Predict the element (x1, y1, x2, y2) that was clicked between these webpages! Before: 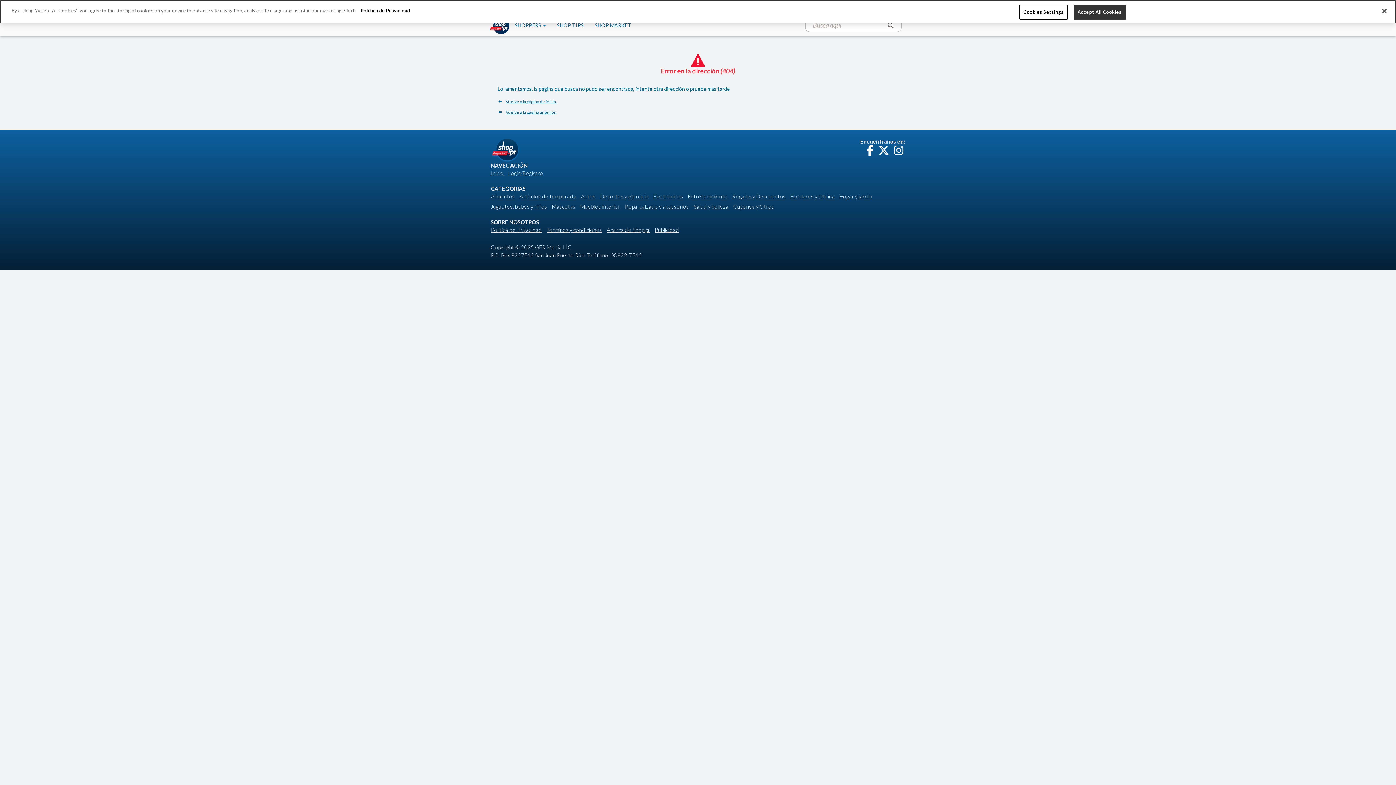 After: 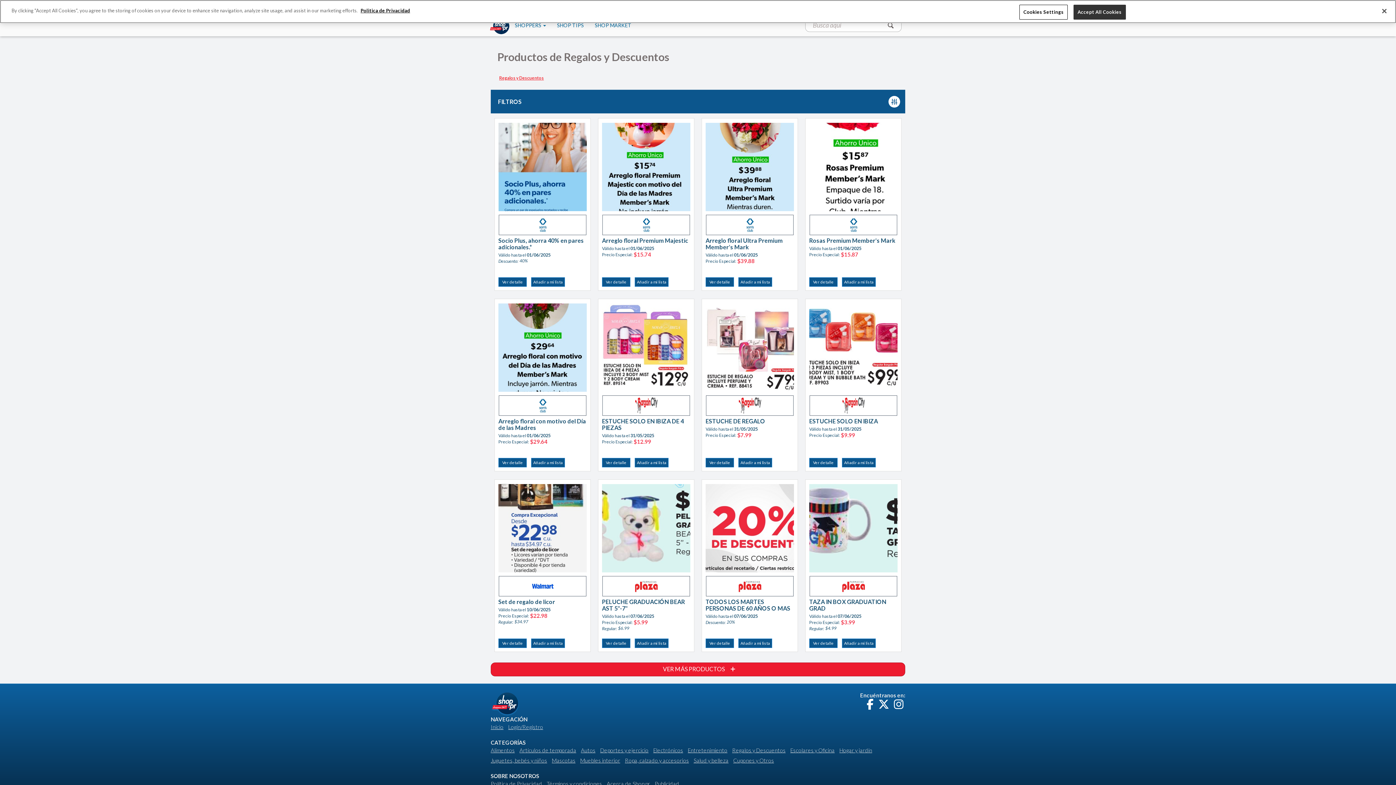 Action: bbox: (732, 193, 785, 199) label: Regalos y Descuentos